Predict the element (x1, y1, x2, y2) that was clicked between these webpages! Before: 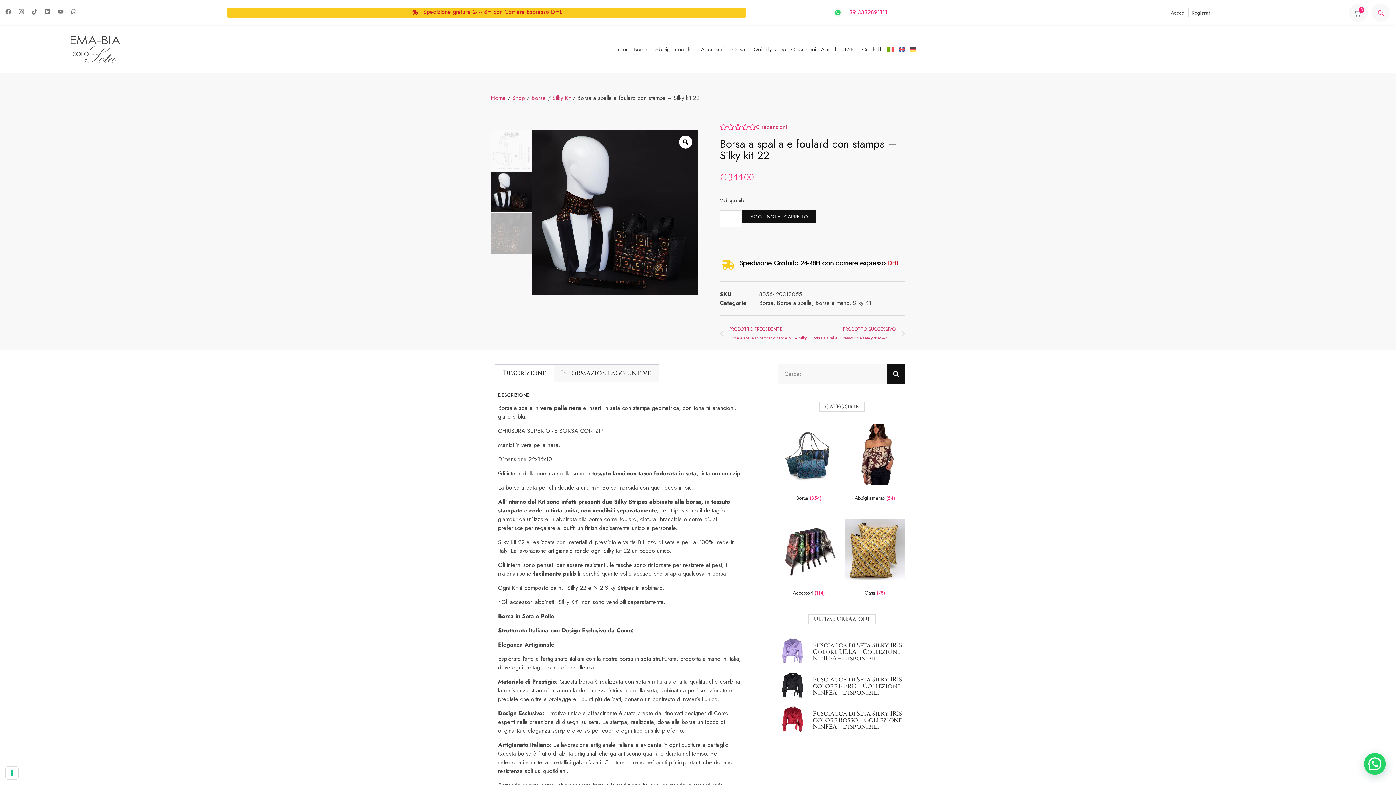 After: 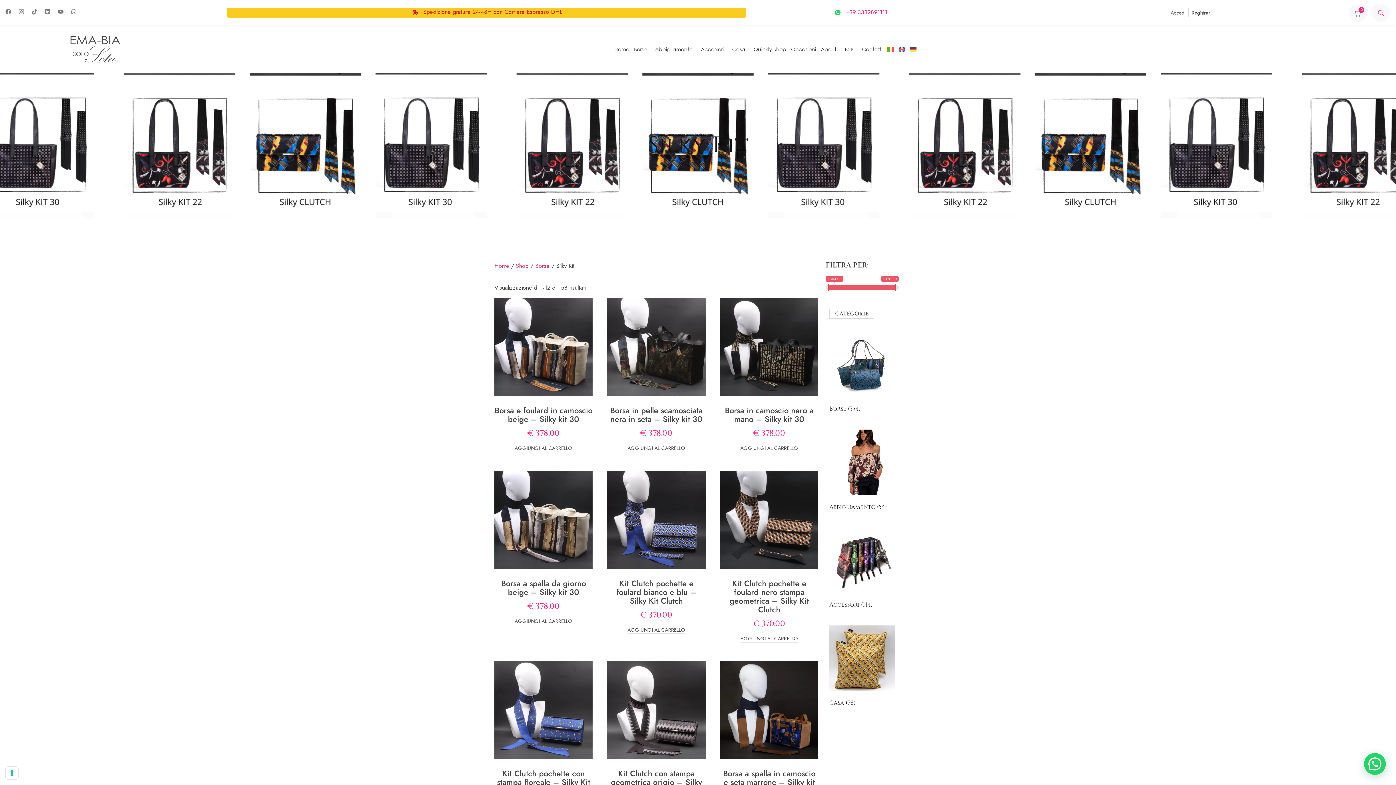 Action: label: Silky Kit bbox: (552, 93, 570, 102)